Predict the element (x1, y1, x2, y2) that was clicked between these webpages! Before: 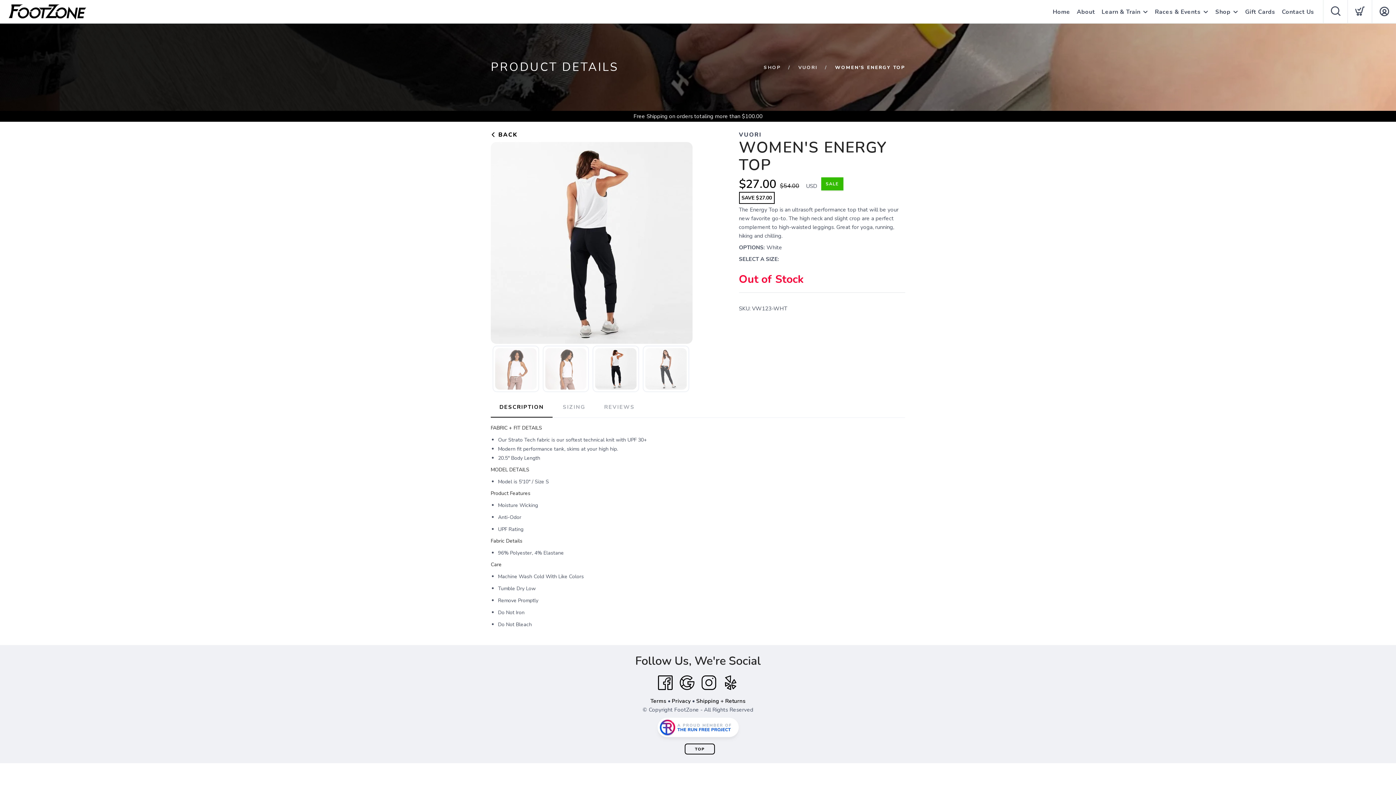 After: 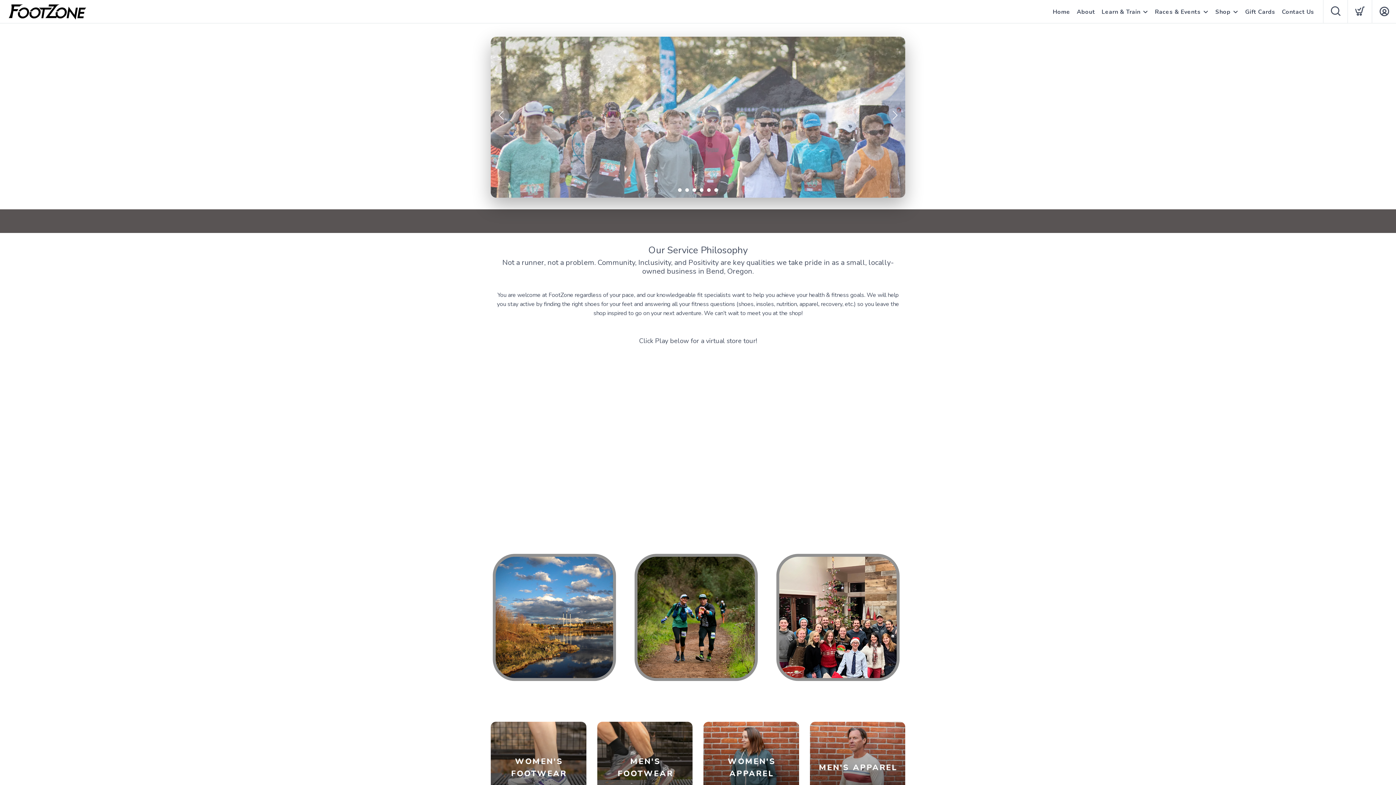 Action: label: Learn & Train bbox: (1102, 0, 1140, 24)